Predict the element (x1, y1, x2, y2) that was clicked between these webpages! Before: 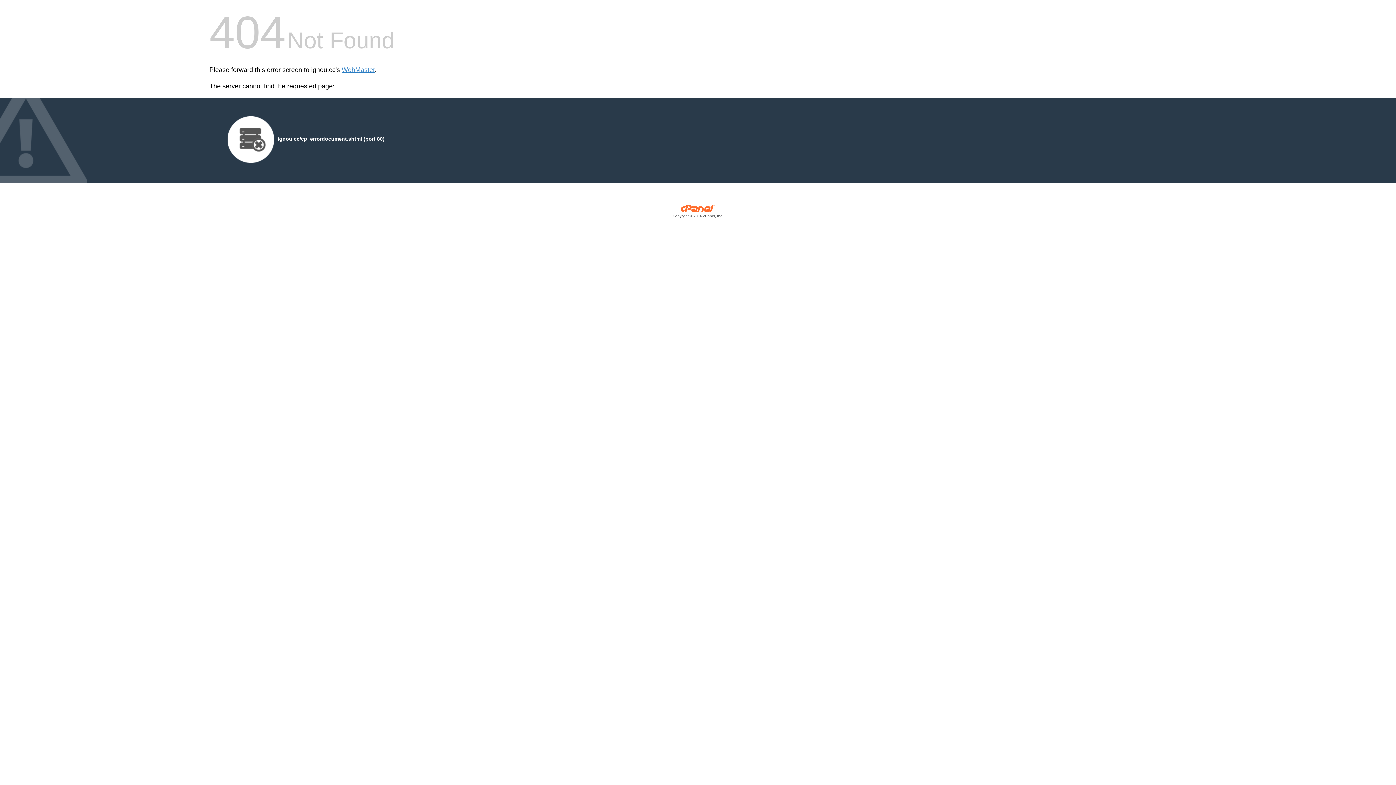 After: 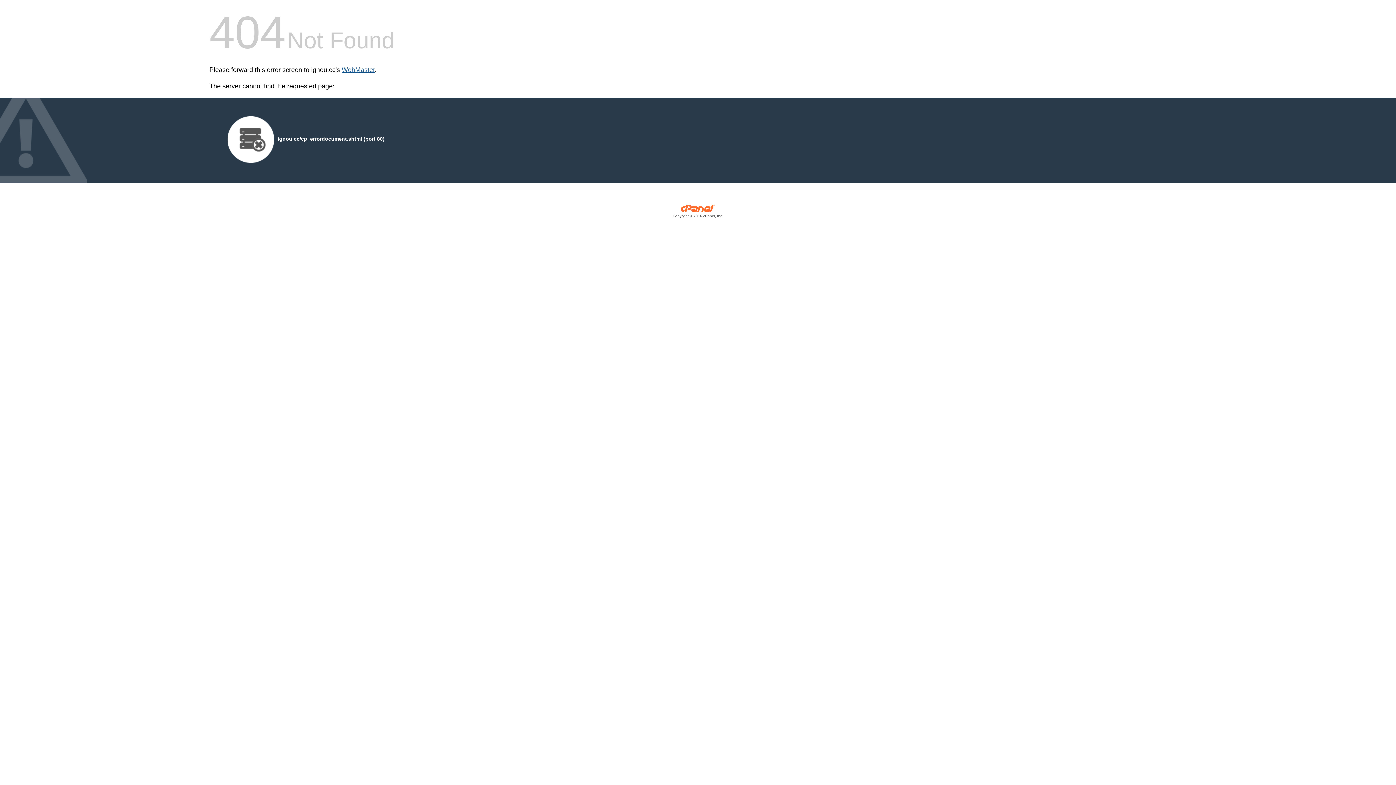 Action: label: WebMaster bbox: (341, 66, 374, 73)